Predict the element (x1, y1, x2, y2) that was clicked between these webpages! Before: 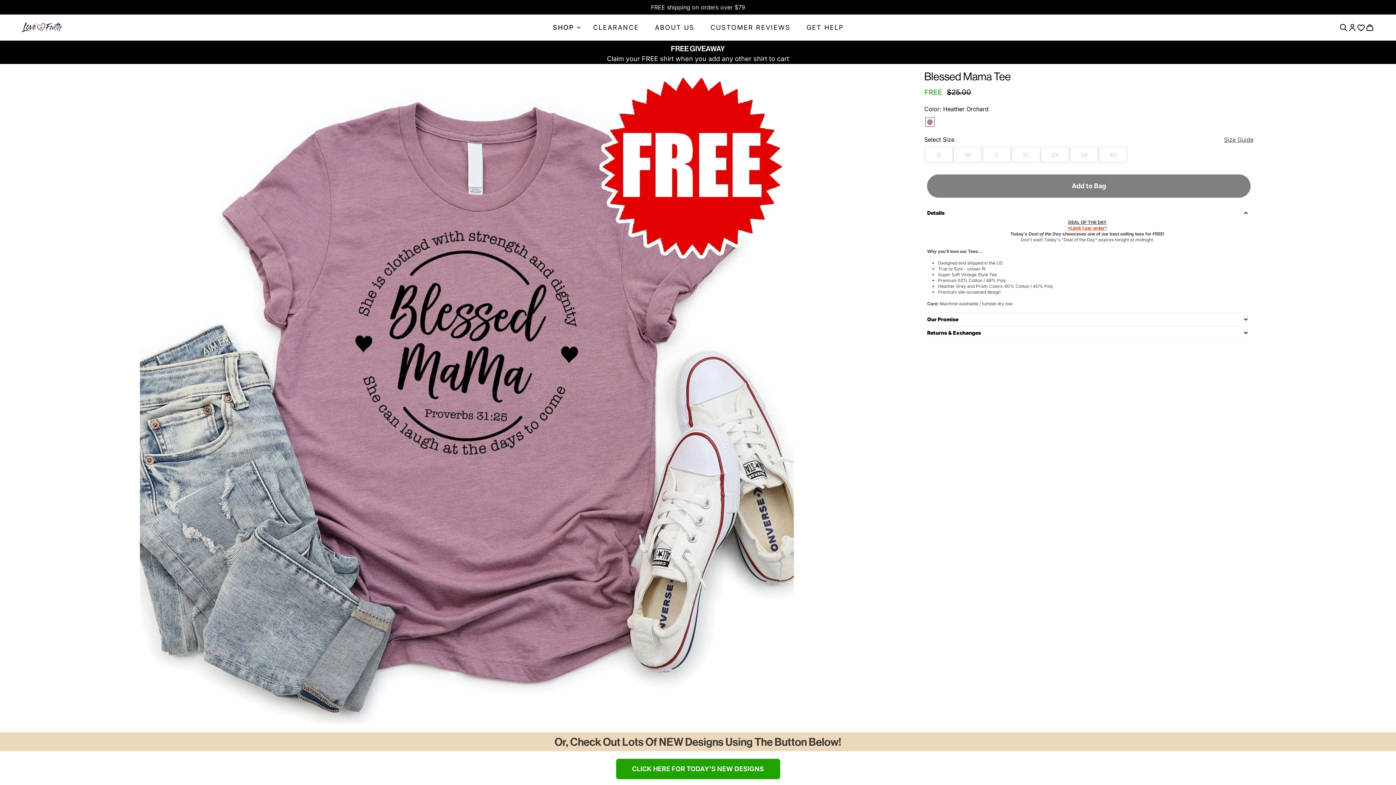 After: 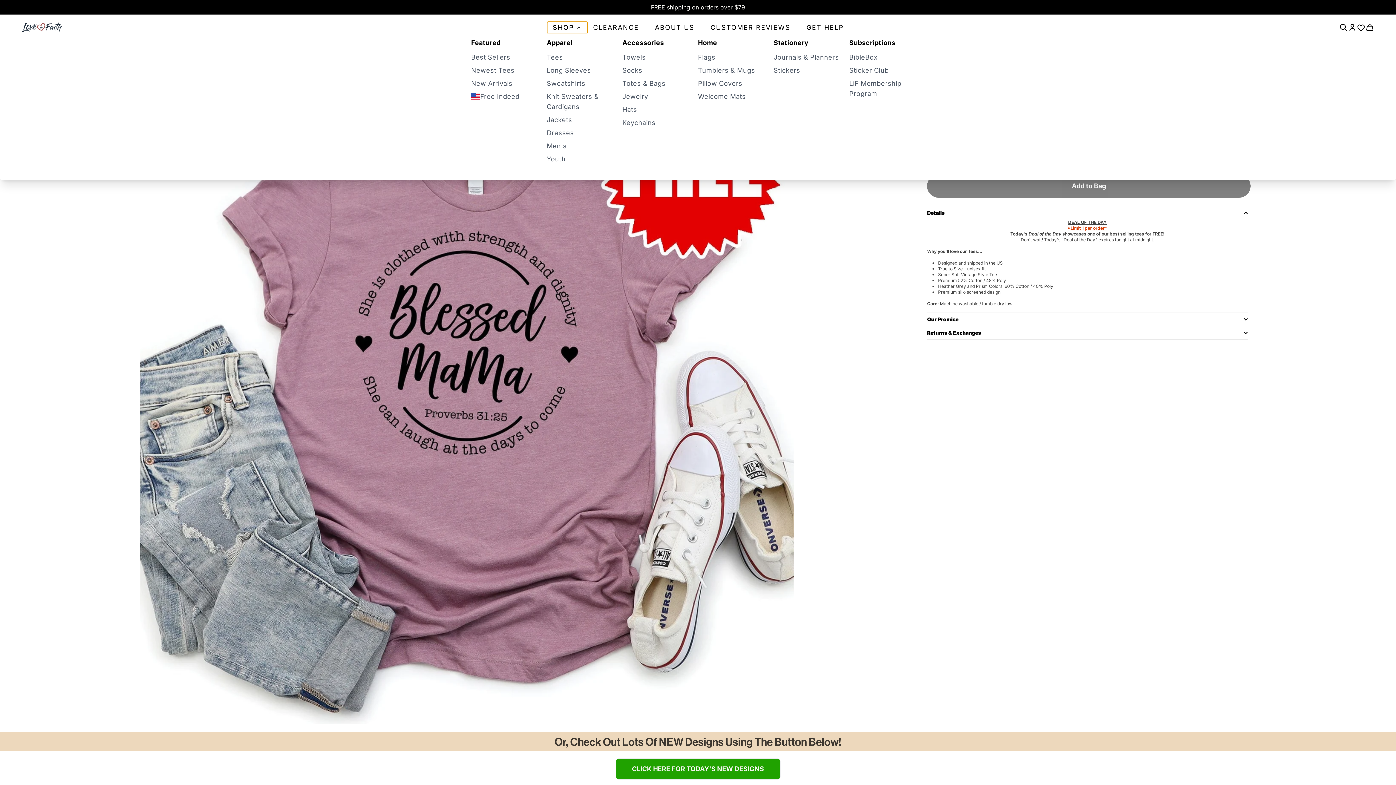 Action: label: SHOP bbox: (547, 21, 587, 33)